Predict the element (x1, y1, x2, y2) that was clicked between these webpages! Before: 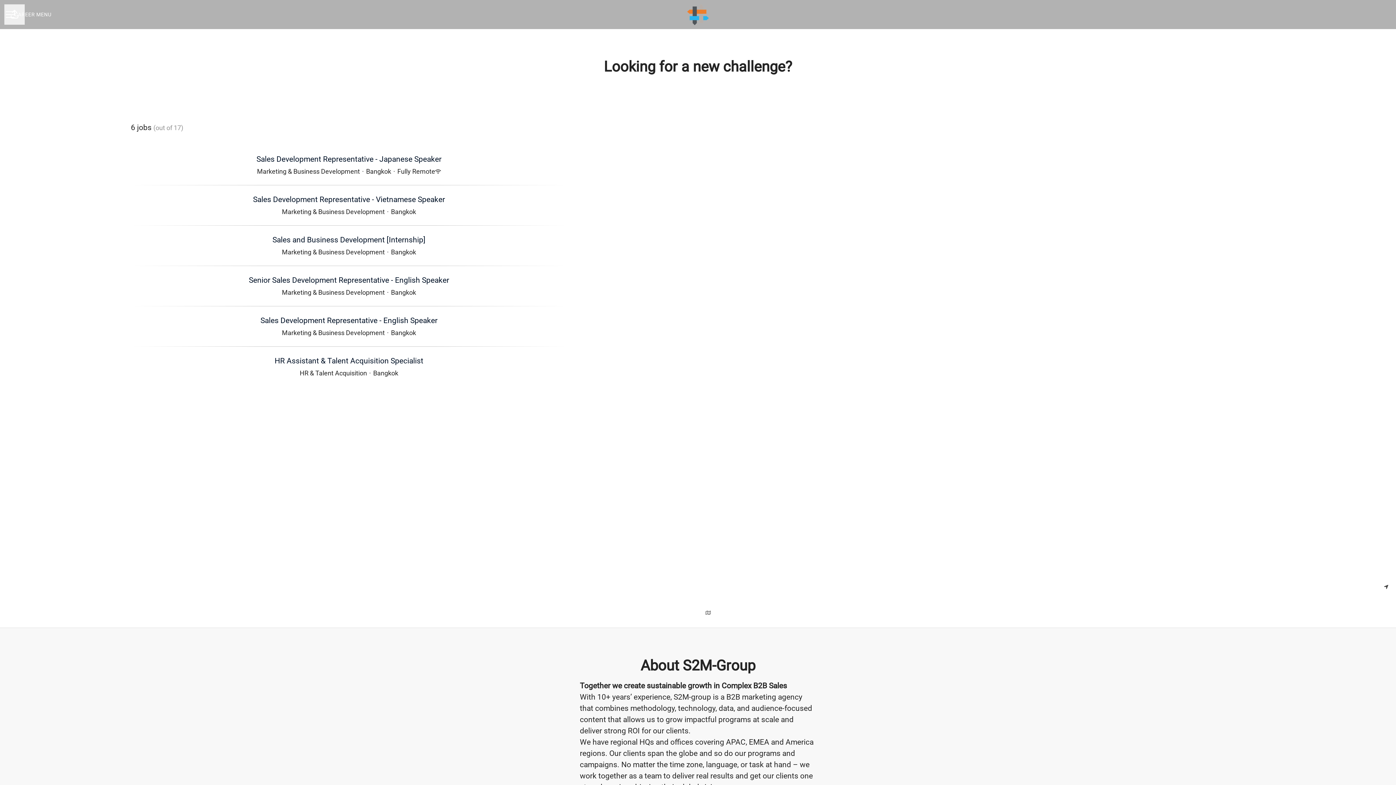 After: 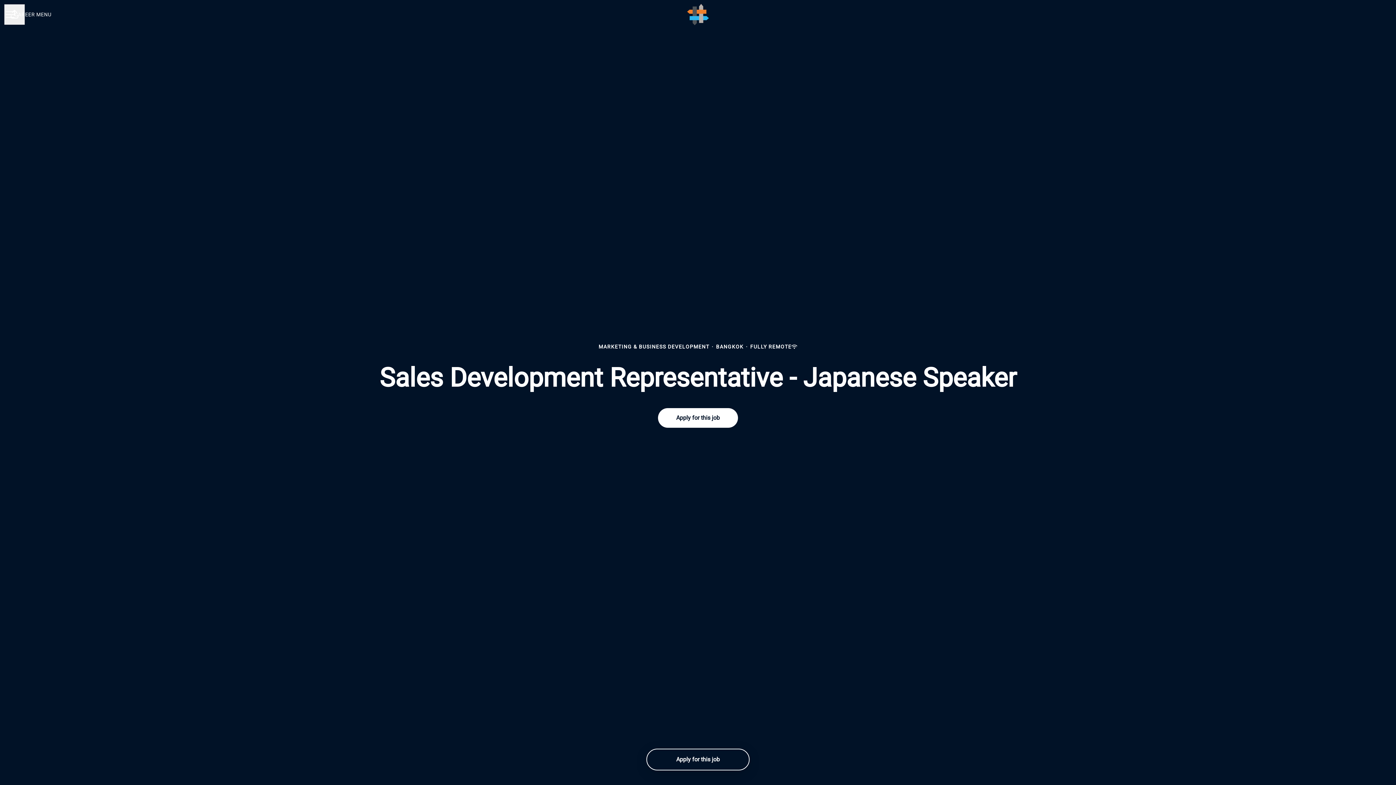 Action: bbox: (130, 145, 567, 185) label: Sales Development Representative - Japanese Speaker
Marketing & Business Development · Bangkok · Fully Remote